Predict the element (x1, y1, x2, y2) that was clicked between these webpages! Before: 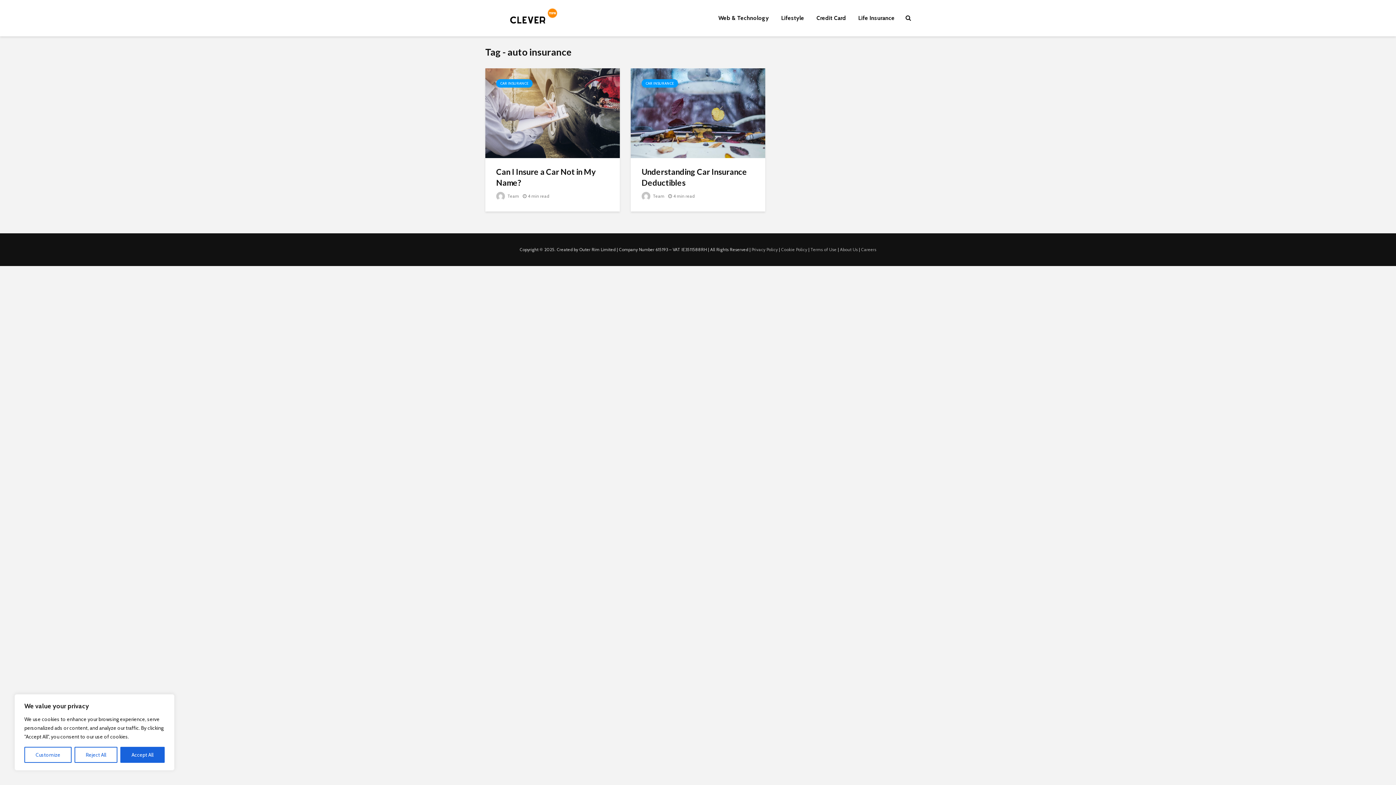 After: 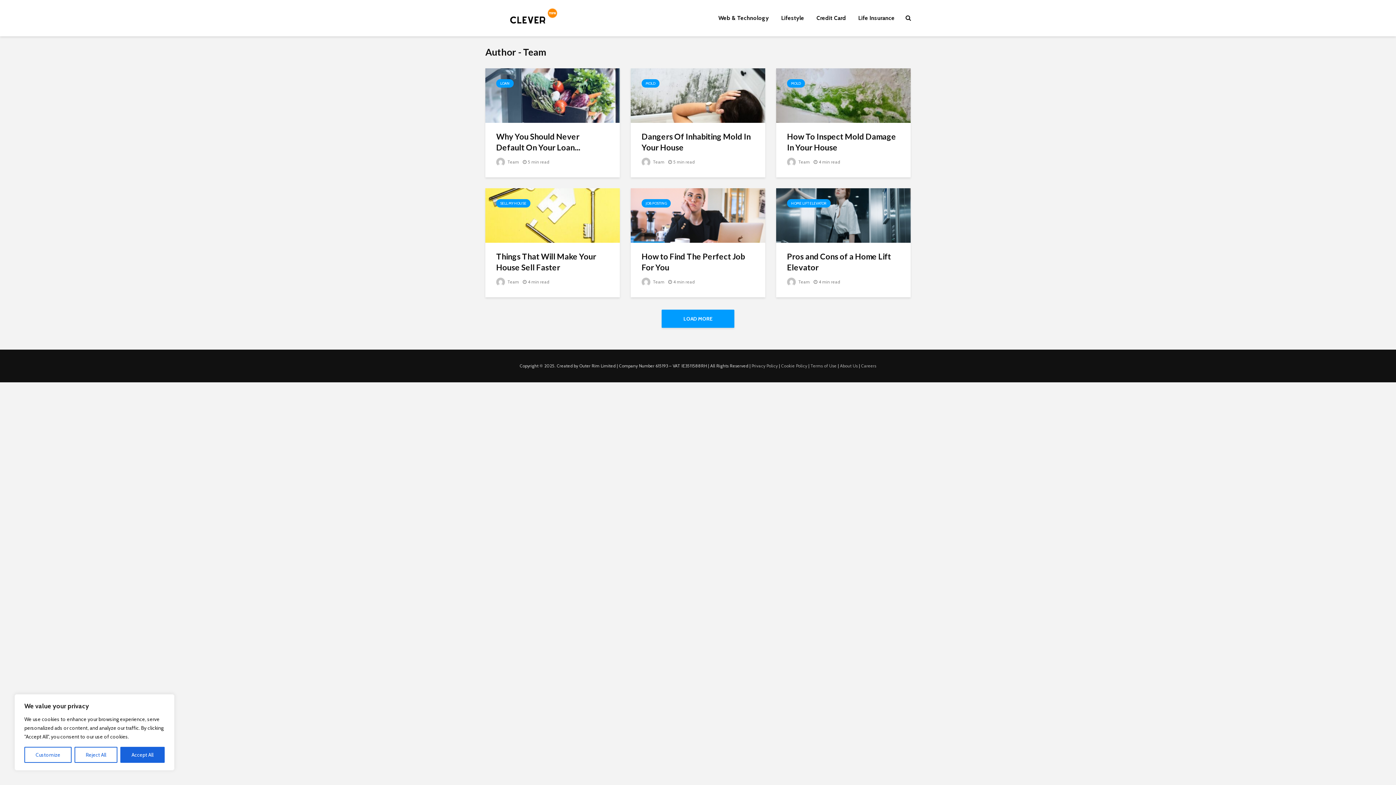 Action: bbox: (496, 193, 519, 198) label:  Team